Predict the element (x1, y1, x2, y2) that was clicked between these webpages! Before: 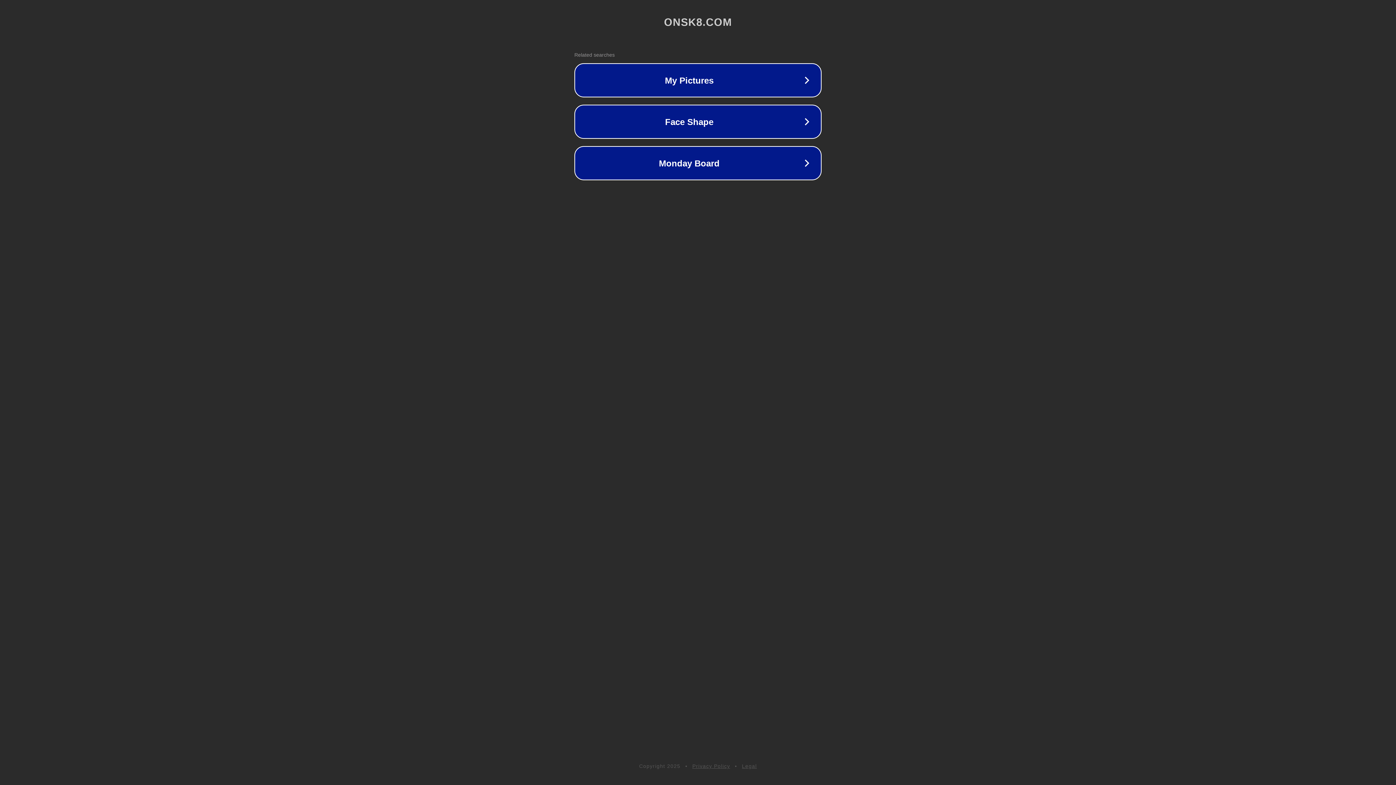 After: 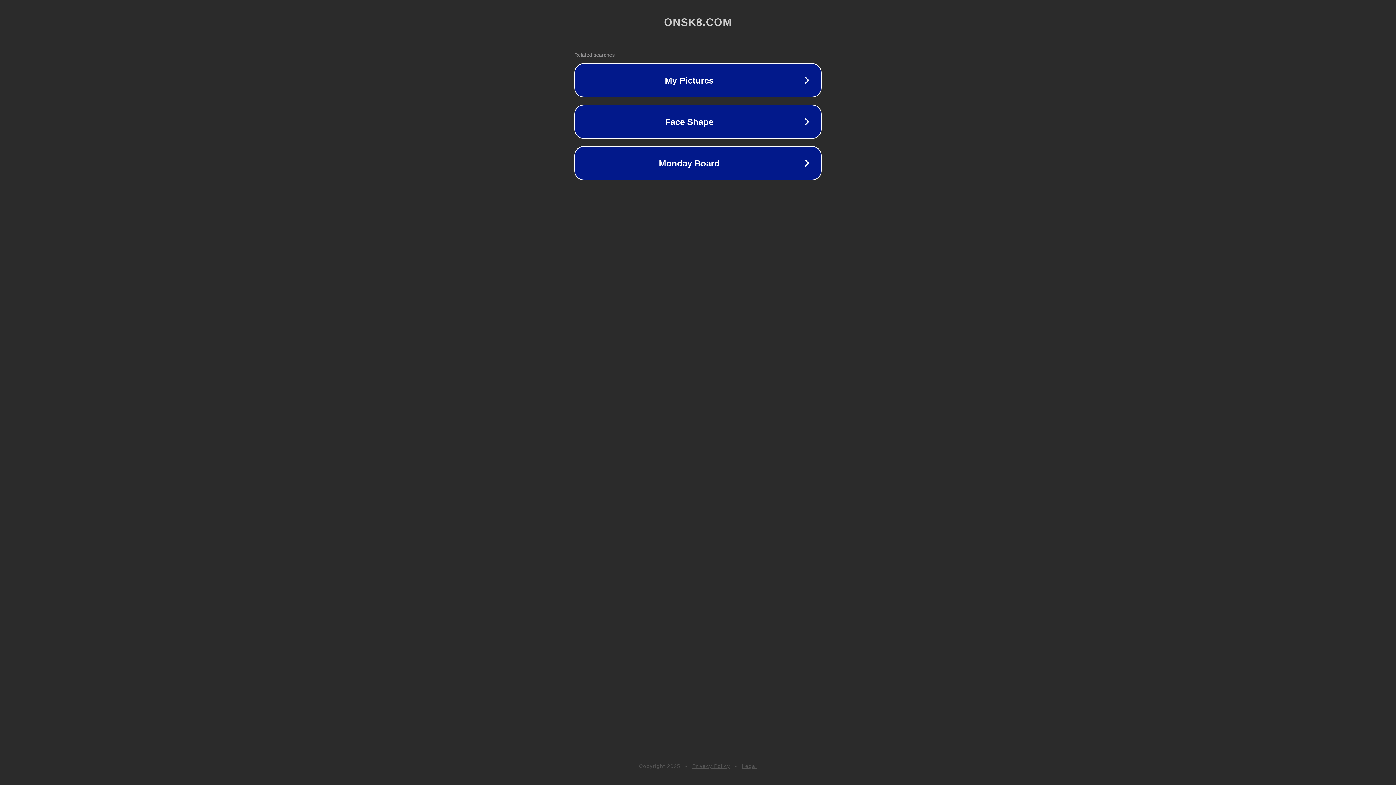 Action: label: Legal bbox: (742, 763, 757, 769)